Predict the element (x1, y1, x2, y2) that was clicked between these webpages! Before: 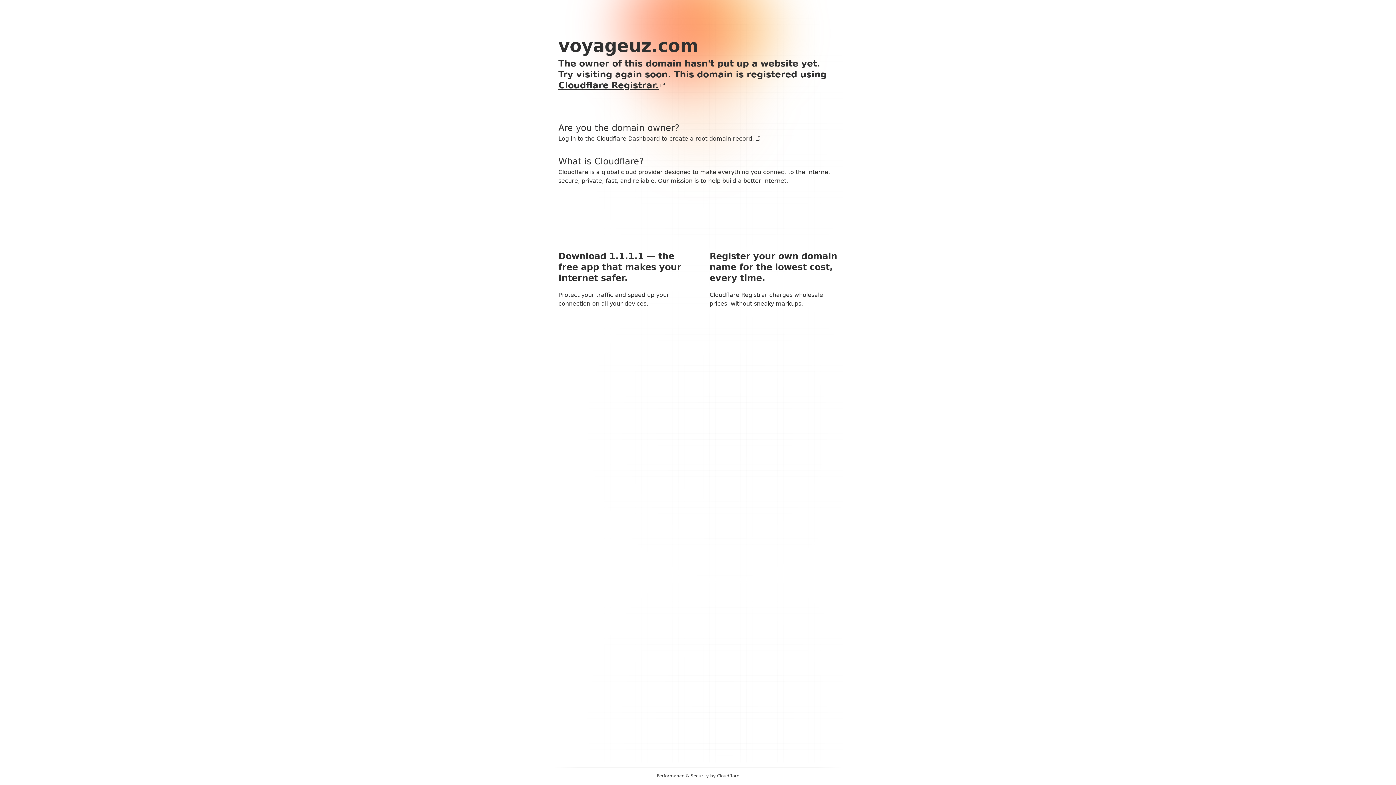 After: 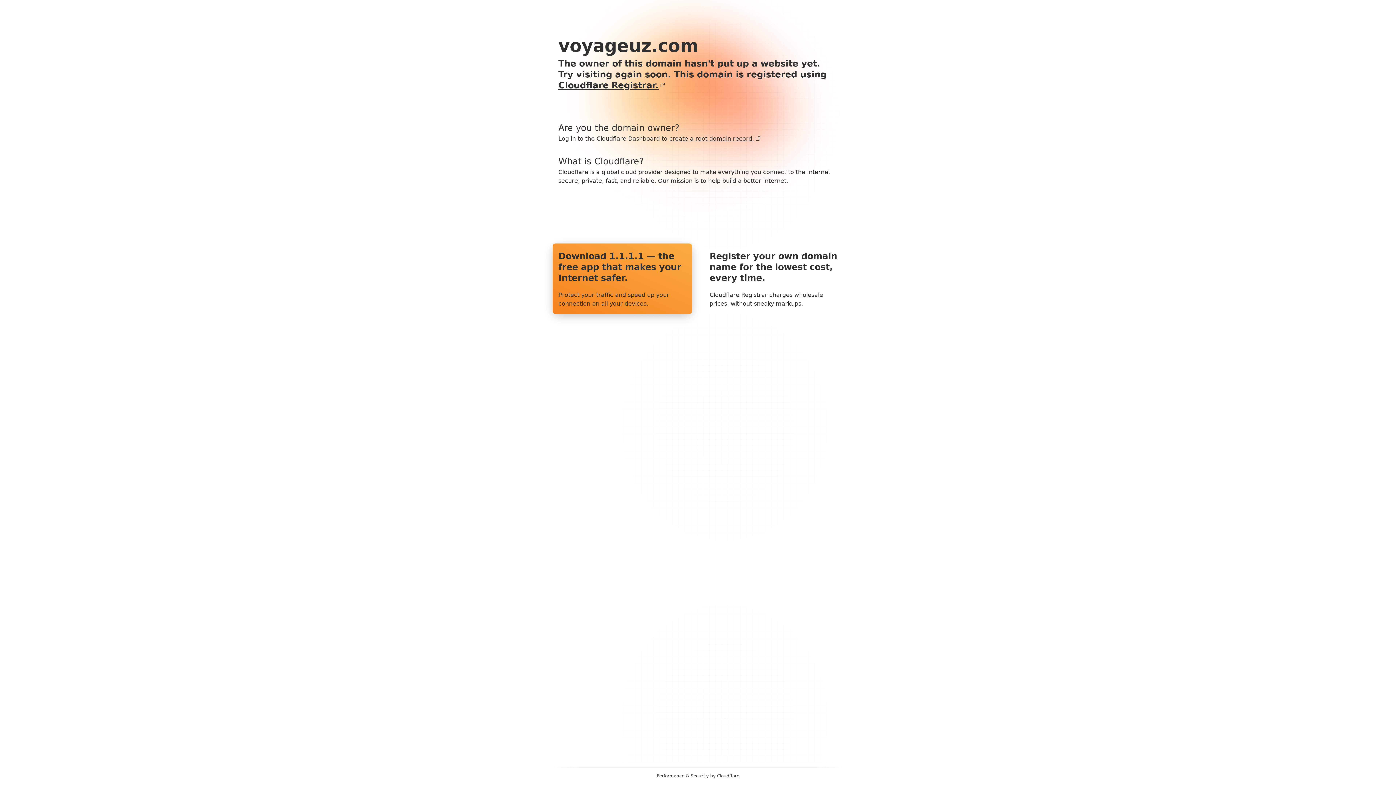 Action: label: Download 1.1.1.1 — the free app that makes your Internet safer.

Protect your traffic and speed up your connection on all your devices. bbox: (552, 243, 692, 314)